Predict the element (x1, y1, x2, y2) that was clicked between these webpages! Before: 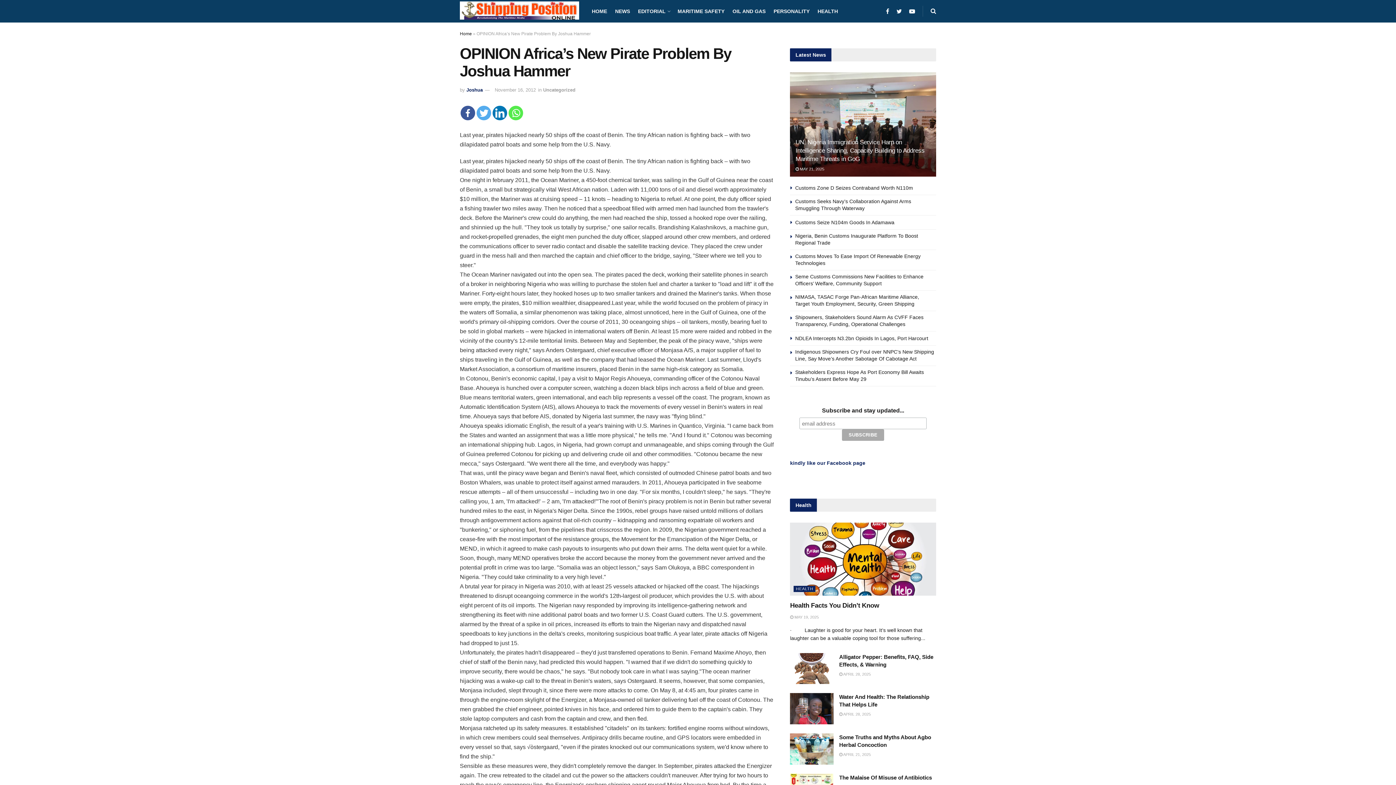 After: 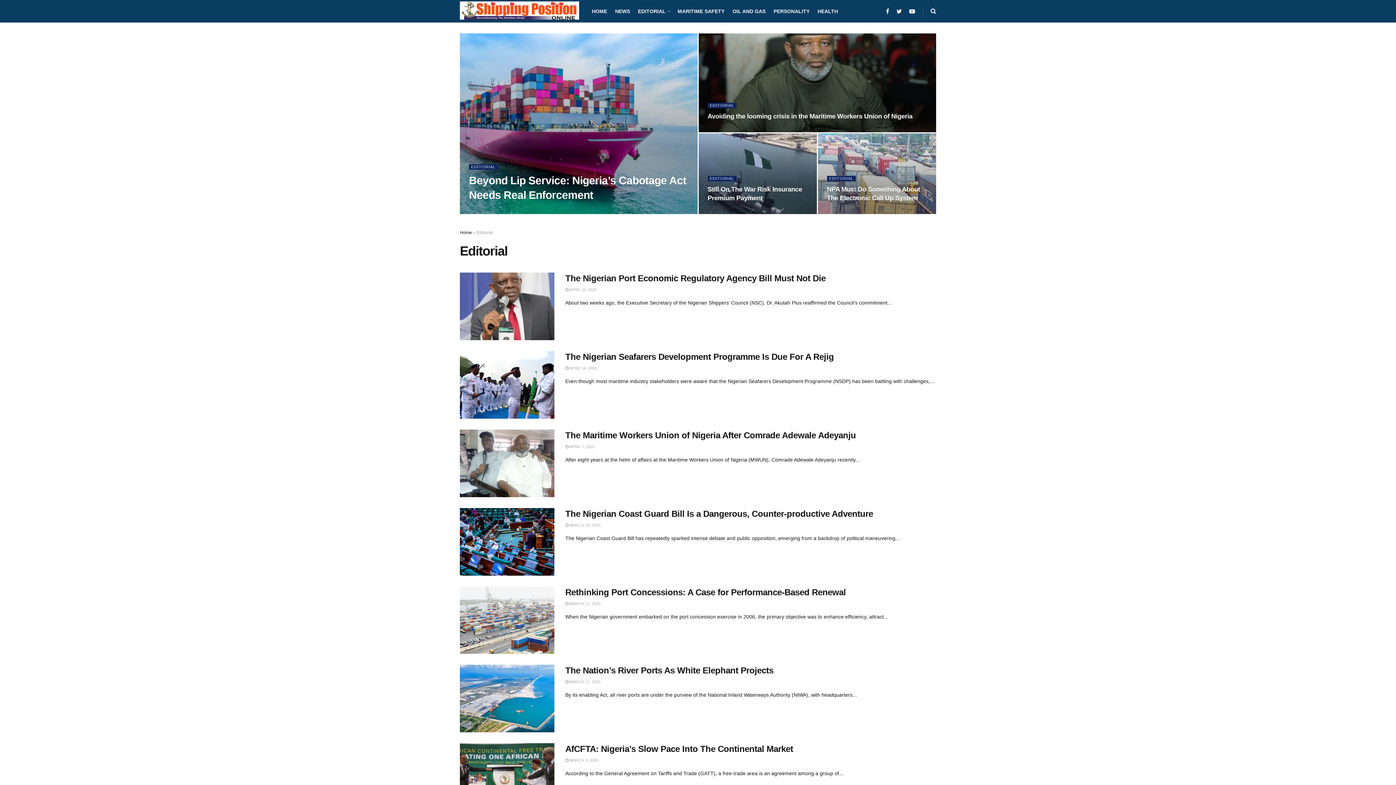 Action: bbox: (638, 0, 669, 22) label: EDITORIAL